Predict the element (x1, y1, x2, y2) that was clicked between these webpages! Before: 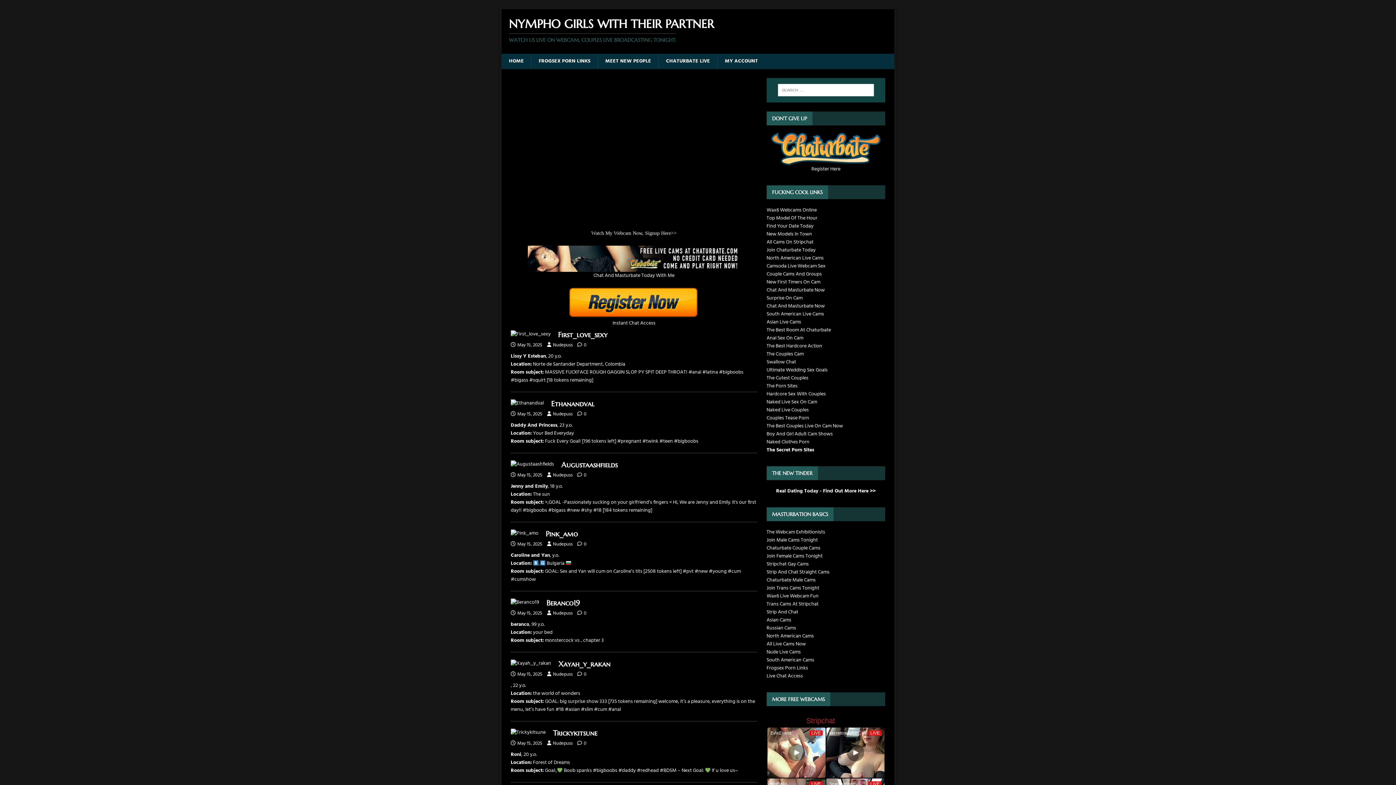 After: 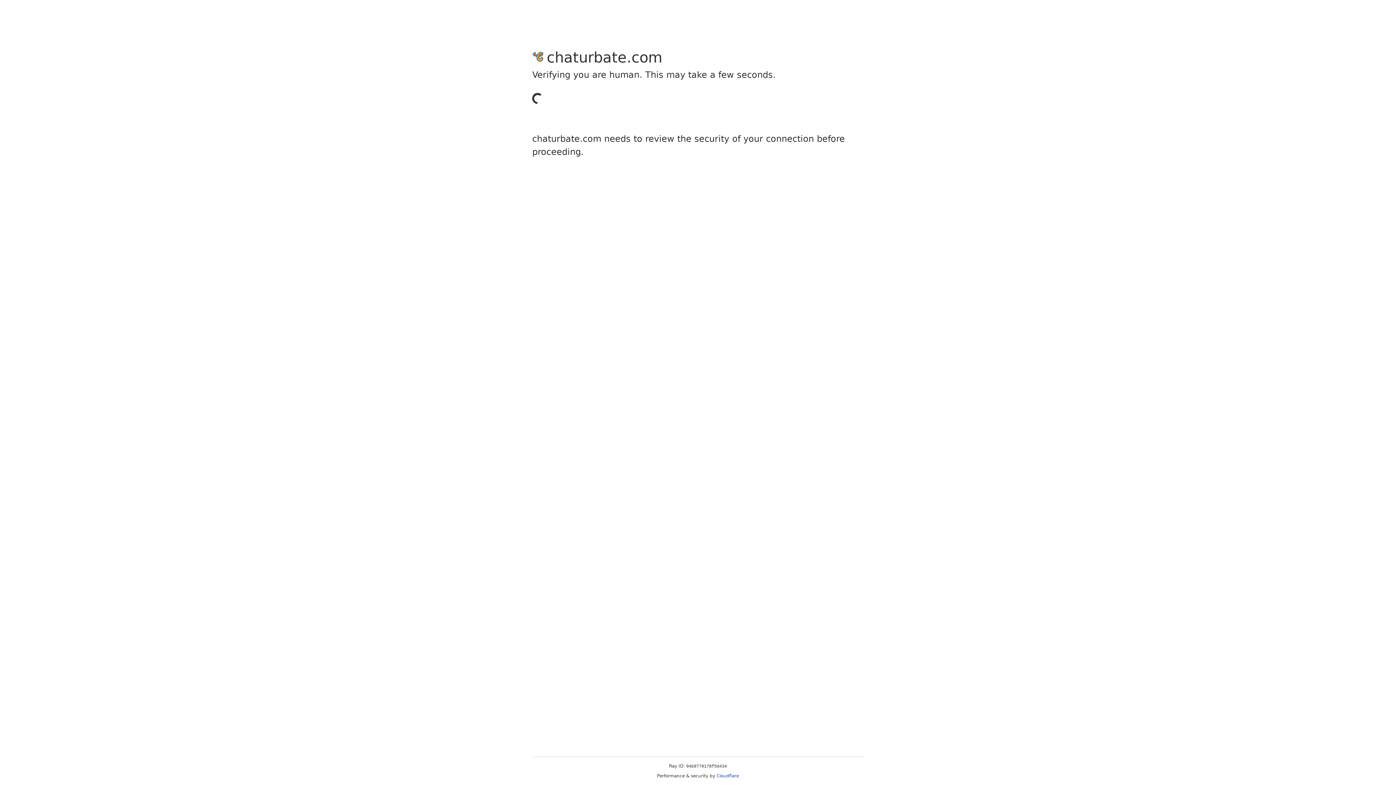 Action: bbox: (766, 326, 831, 334) label: The Best Room At Chaturbate